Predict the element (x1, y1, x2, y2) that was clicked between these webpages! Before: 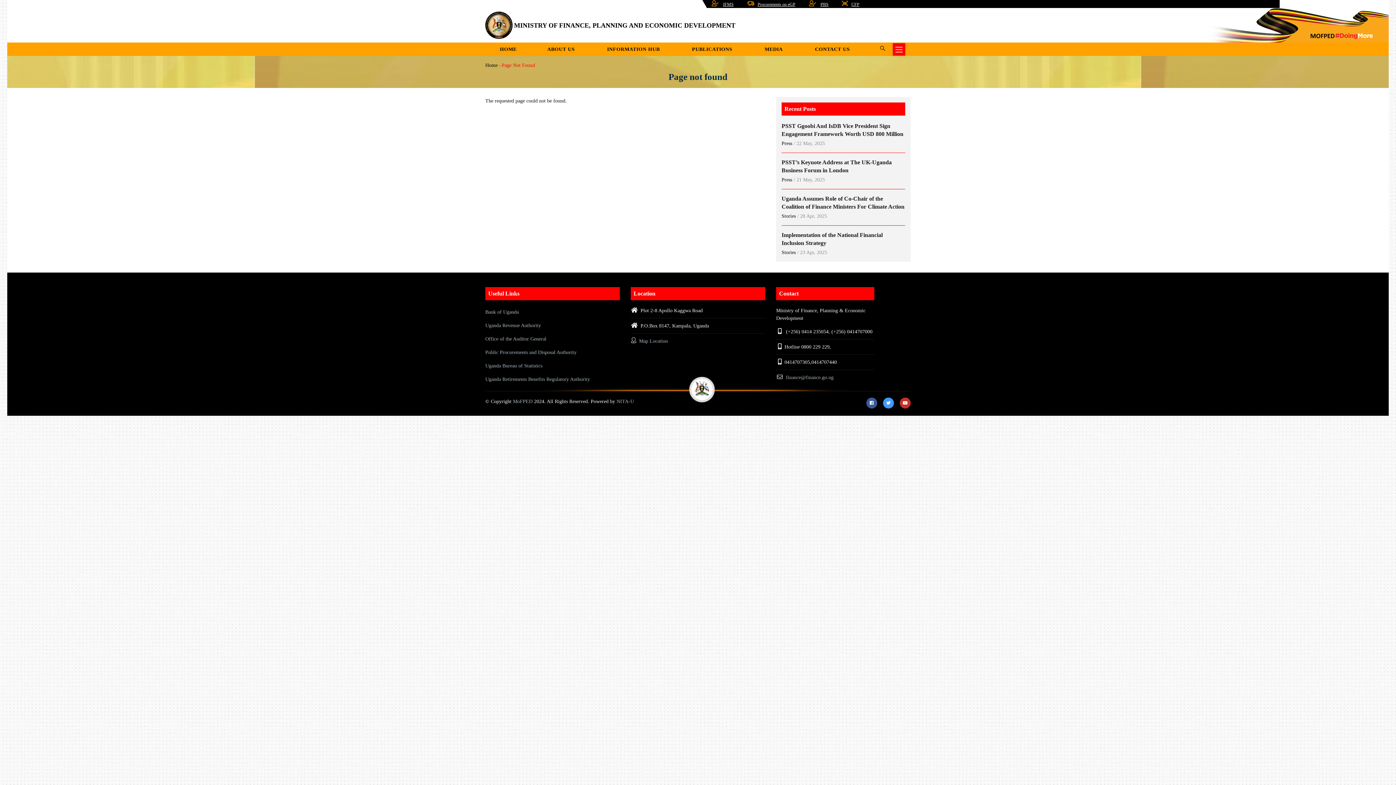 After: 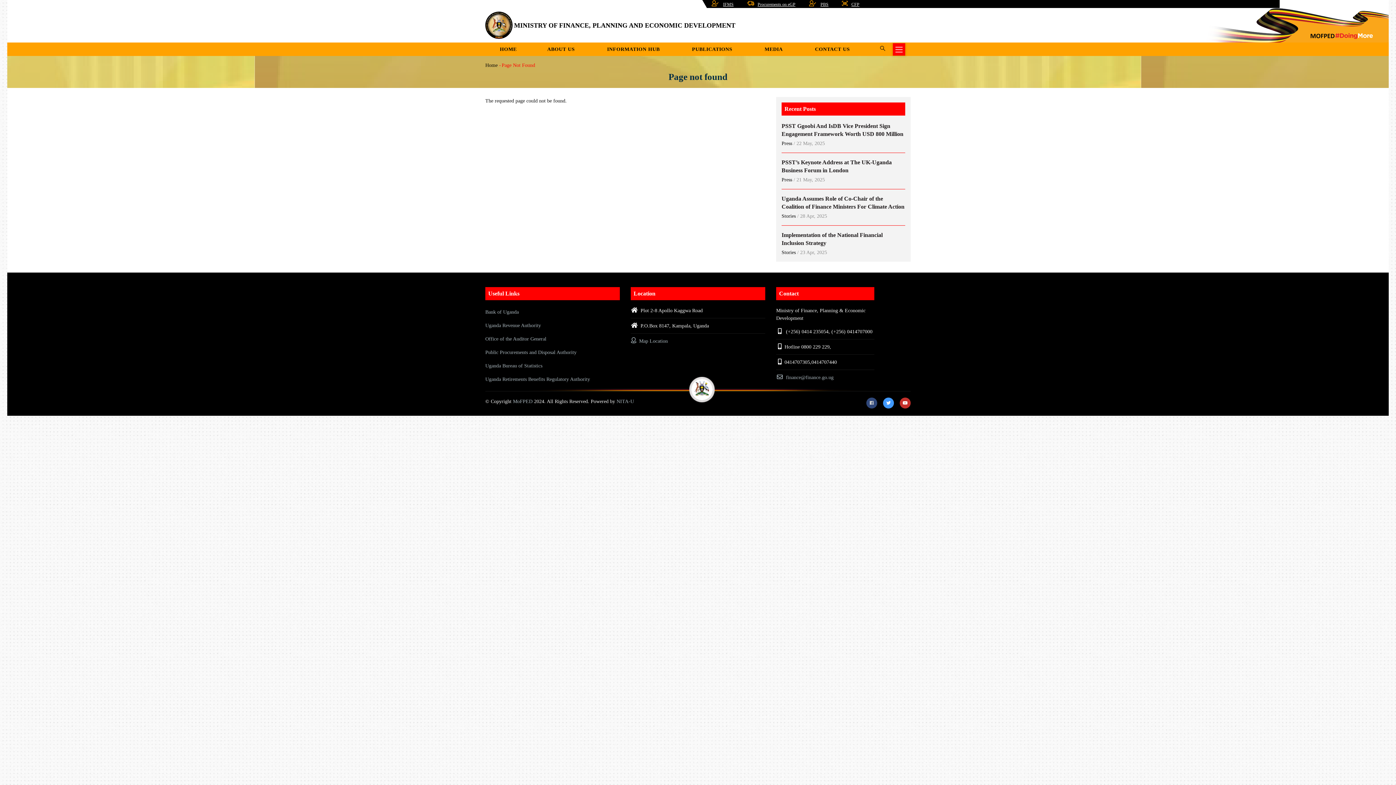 Action: bbox: (866, 400, 877, 405)